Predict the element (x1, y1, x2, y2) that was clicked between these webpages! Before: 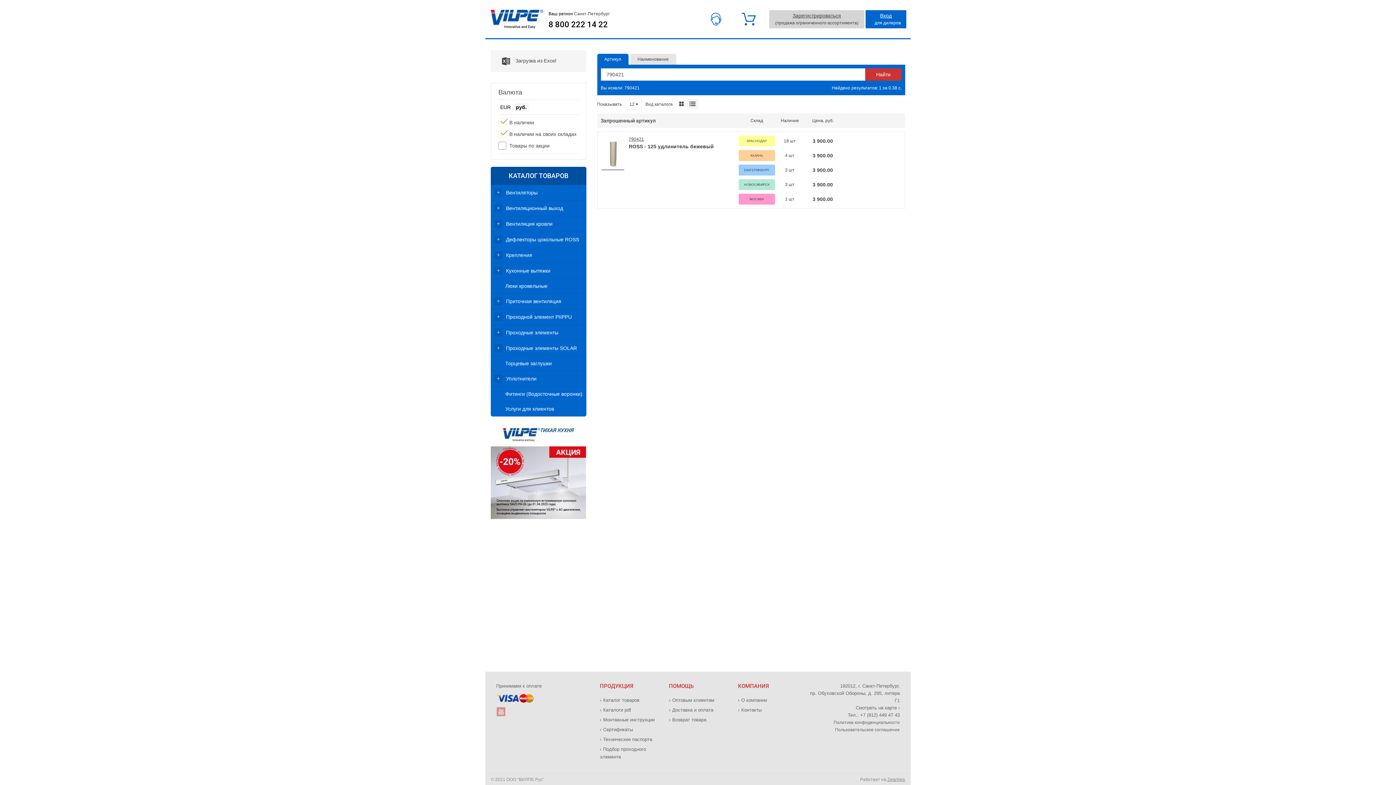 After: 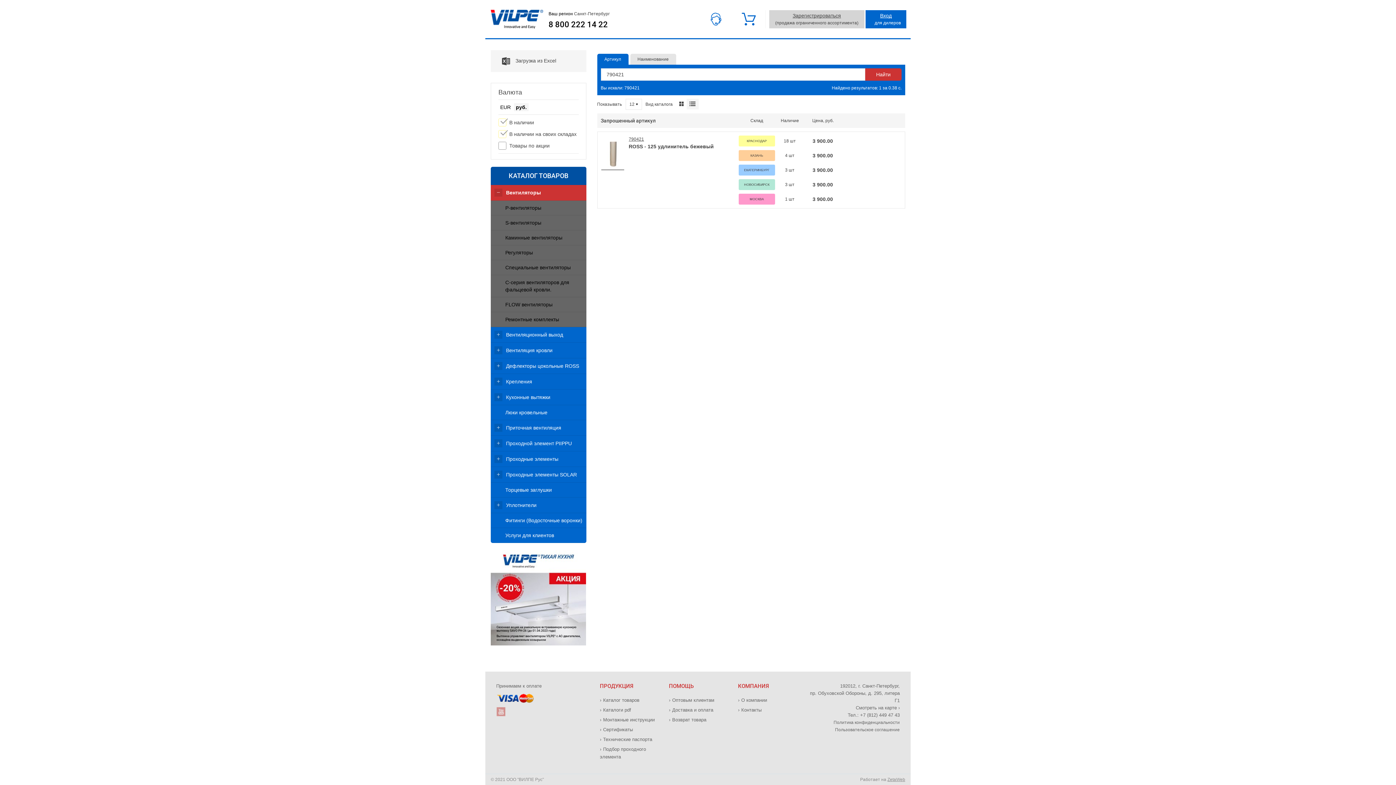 Action: bbox: (494, 188, 506, 196)